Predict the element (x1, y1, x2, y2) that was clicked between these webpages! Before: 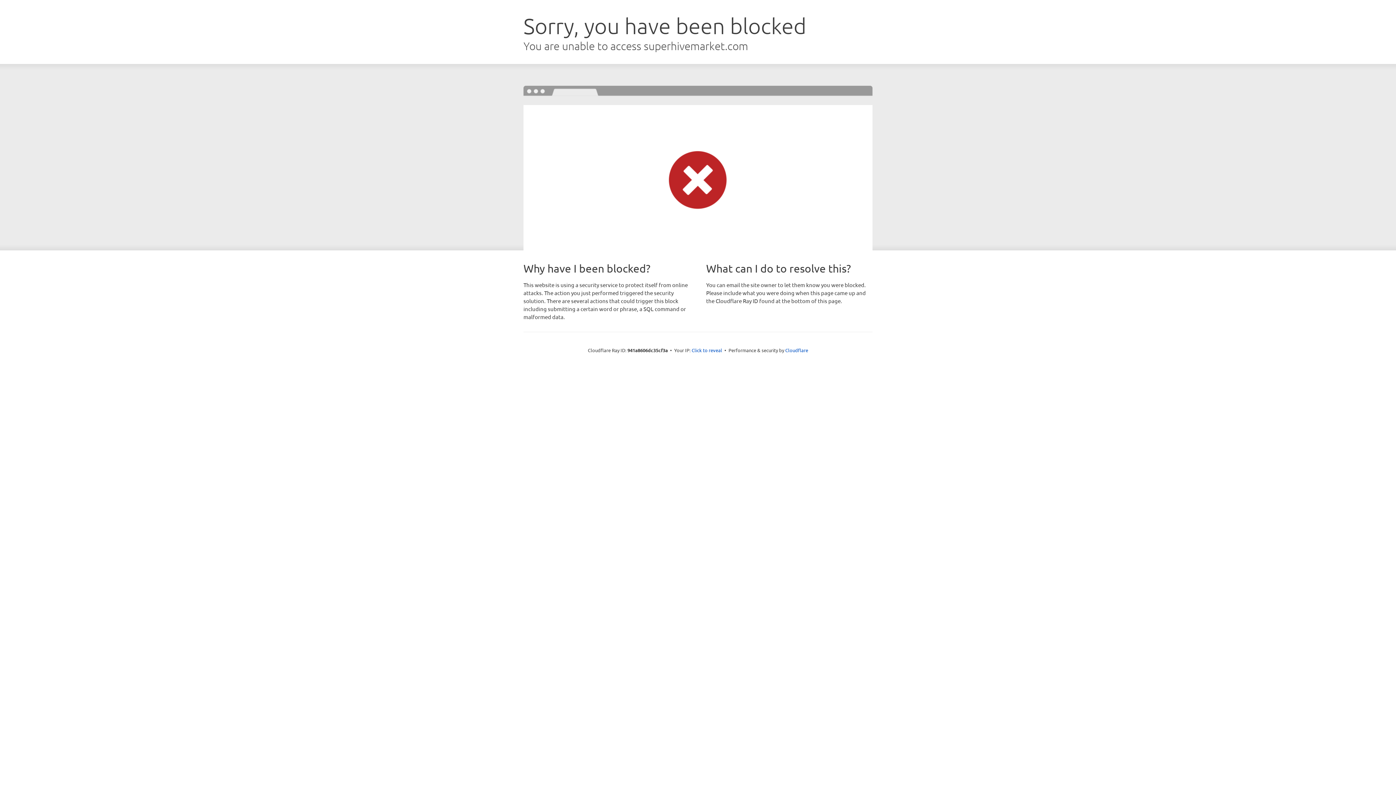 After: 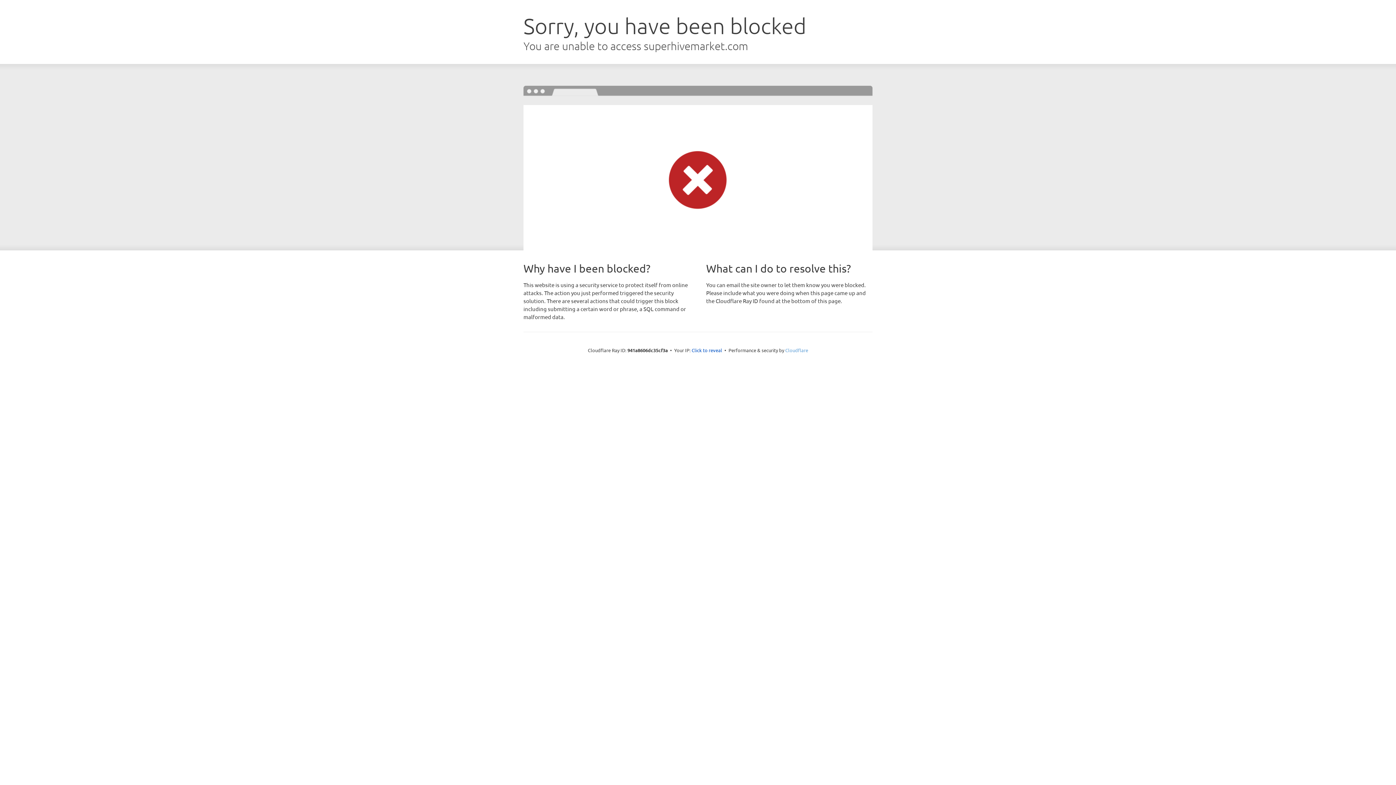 Action: label: Cloudflare bbox: (785, 347, 808, 353)